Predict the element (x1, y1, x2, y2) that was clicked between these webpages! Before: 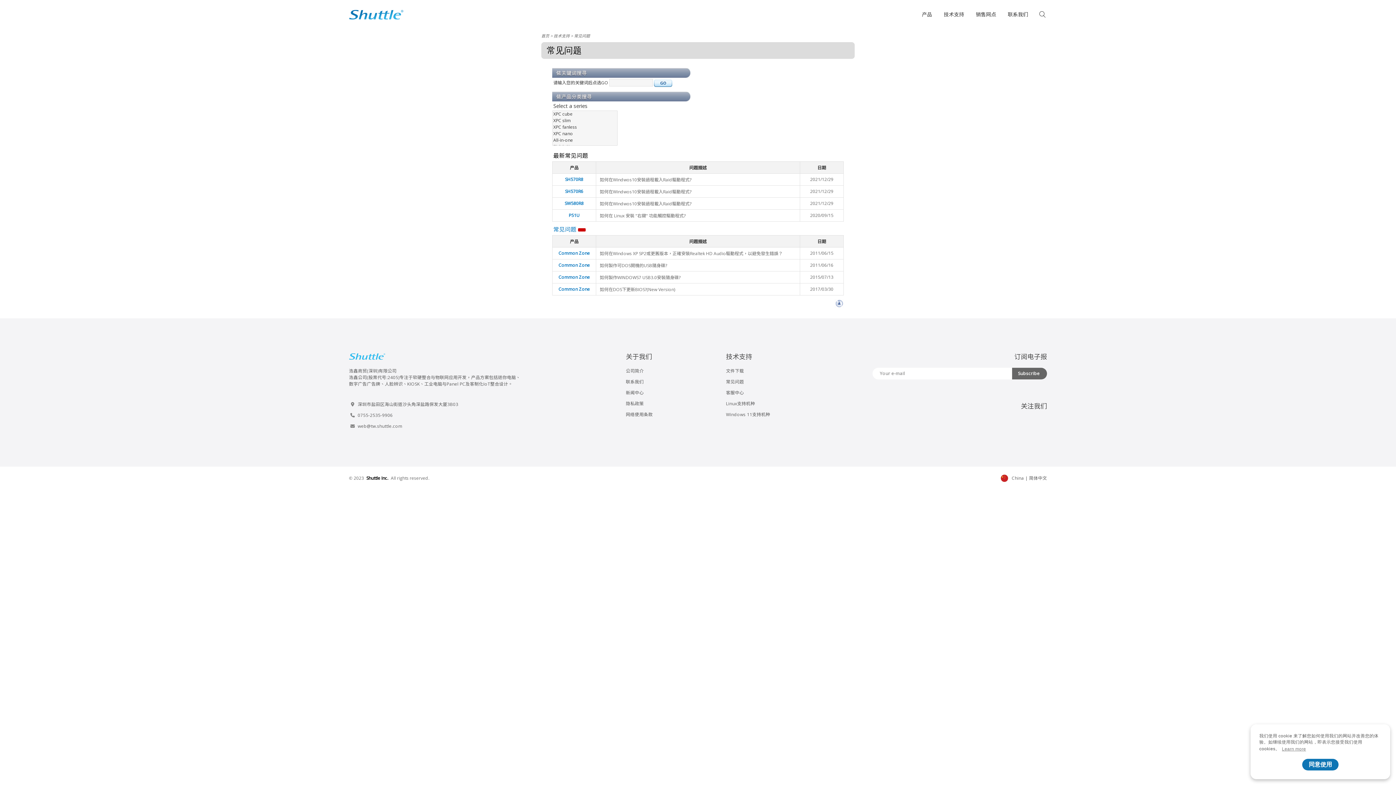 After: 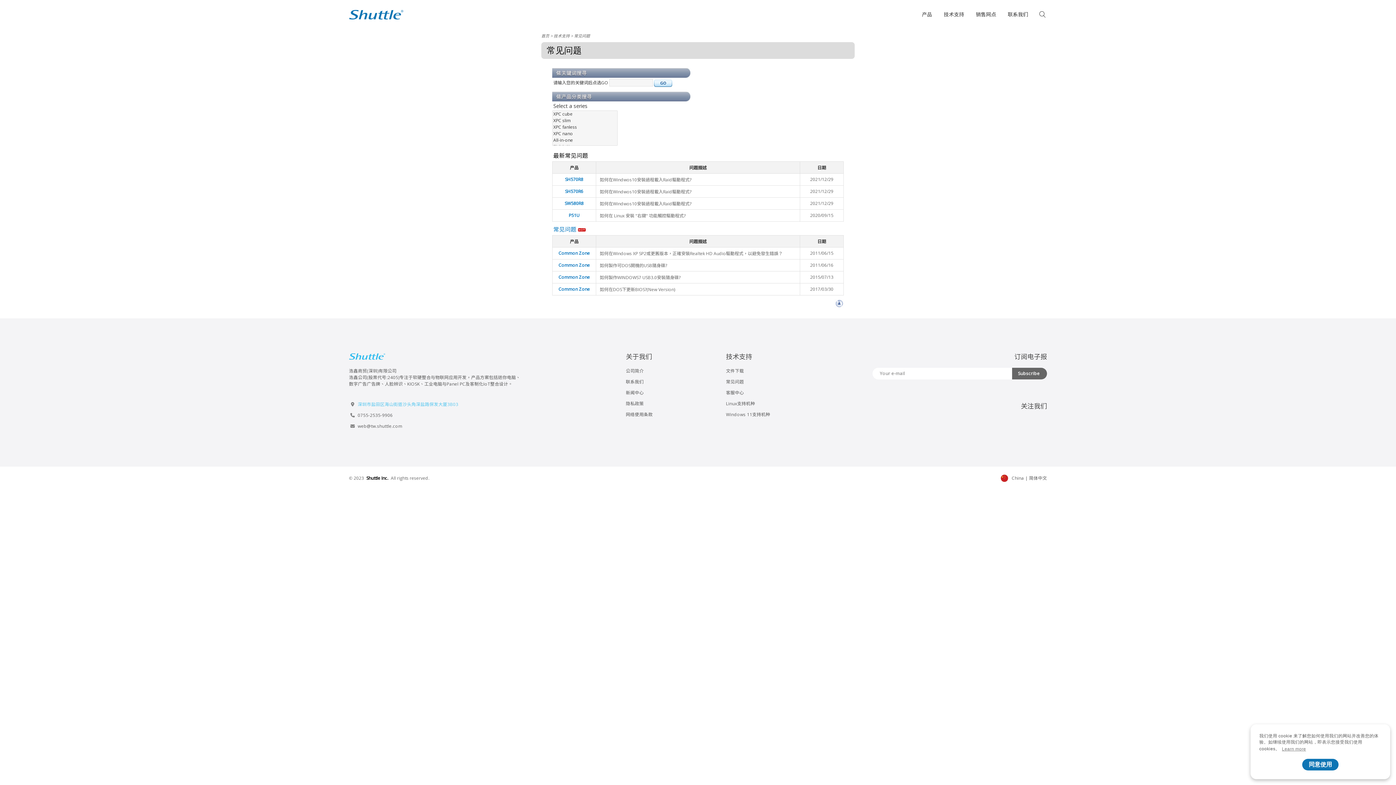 Action: label: 深圳市盐田区海山街道沙头角深盐路保发大厦3B03 bbox: (357, 399, 458, 410)